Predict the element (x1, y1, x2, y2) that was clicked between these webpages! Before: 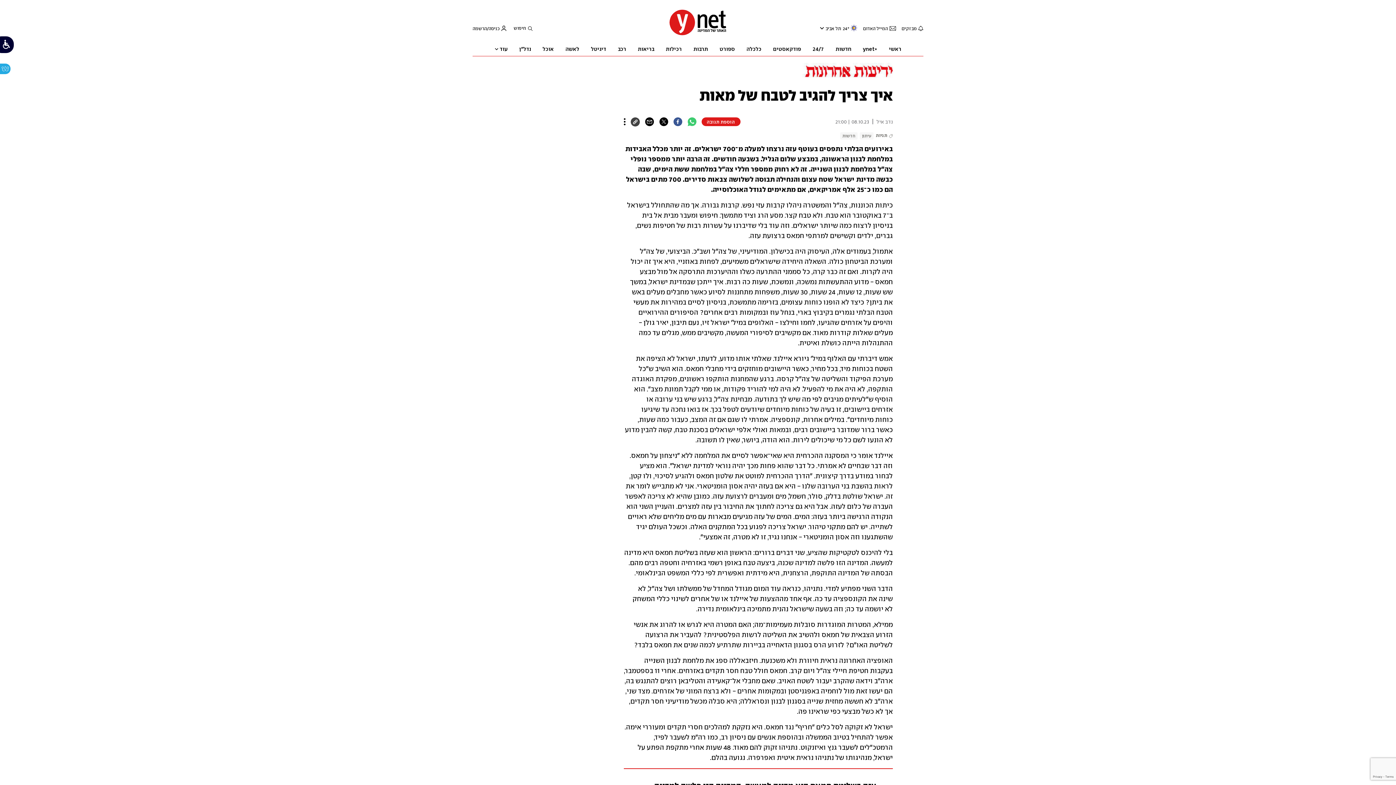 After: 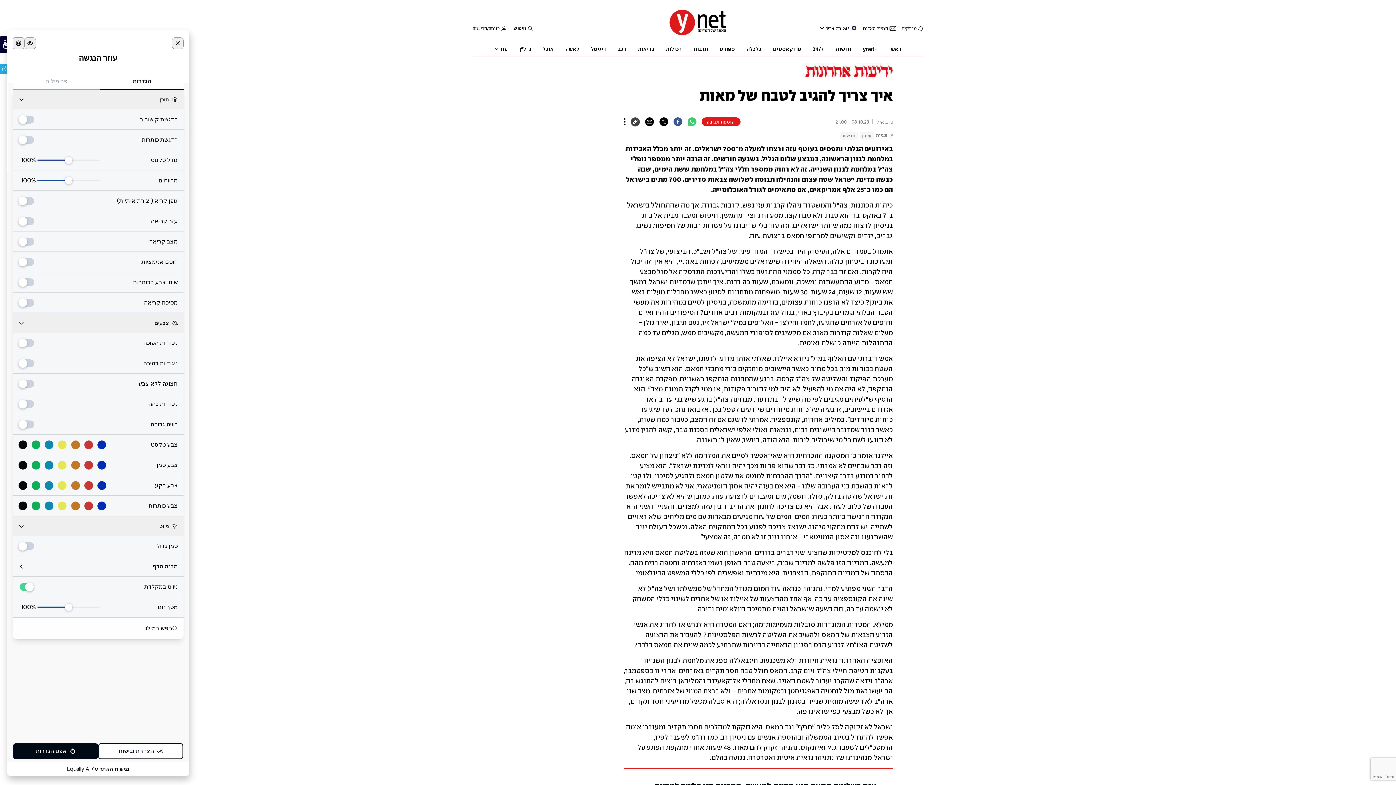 Action: bbox: (-6, 36, 13, 53)